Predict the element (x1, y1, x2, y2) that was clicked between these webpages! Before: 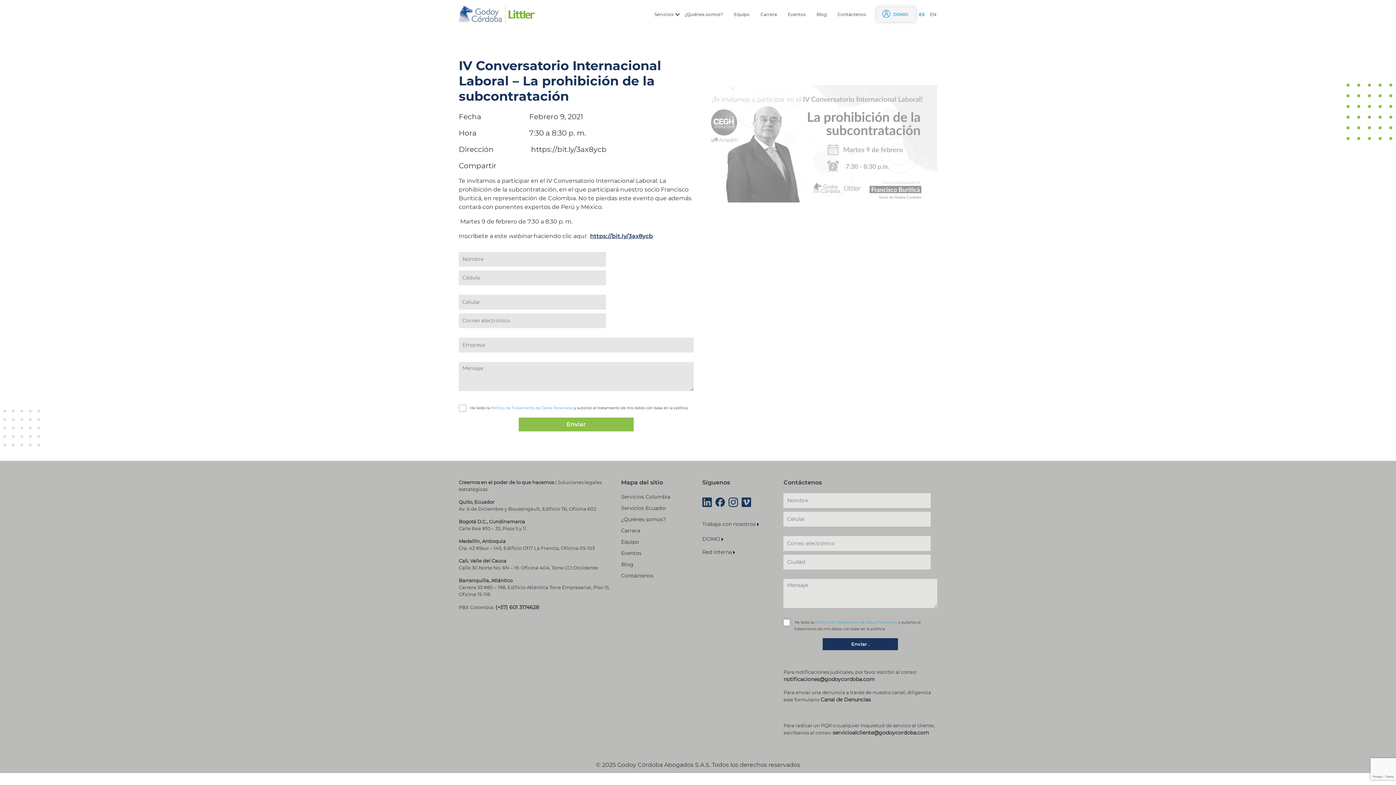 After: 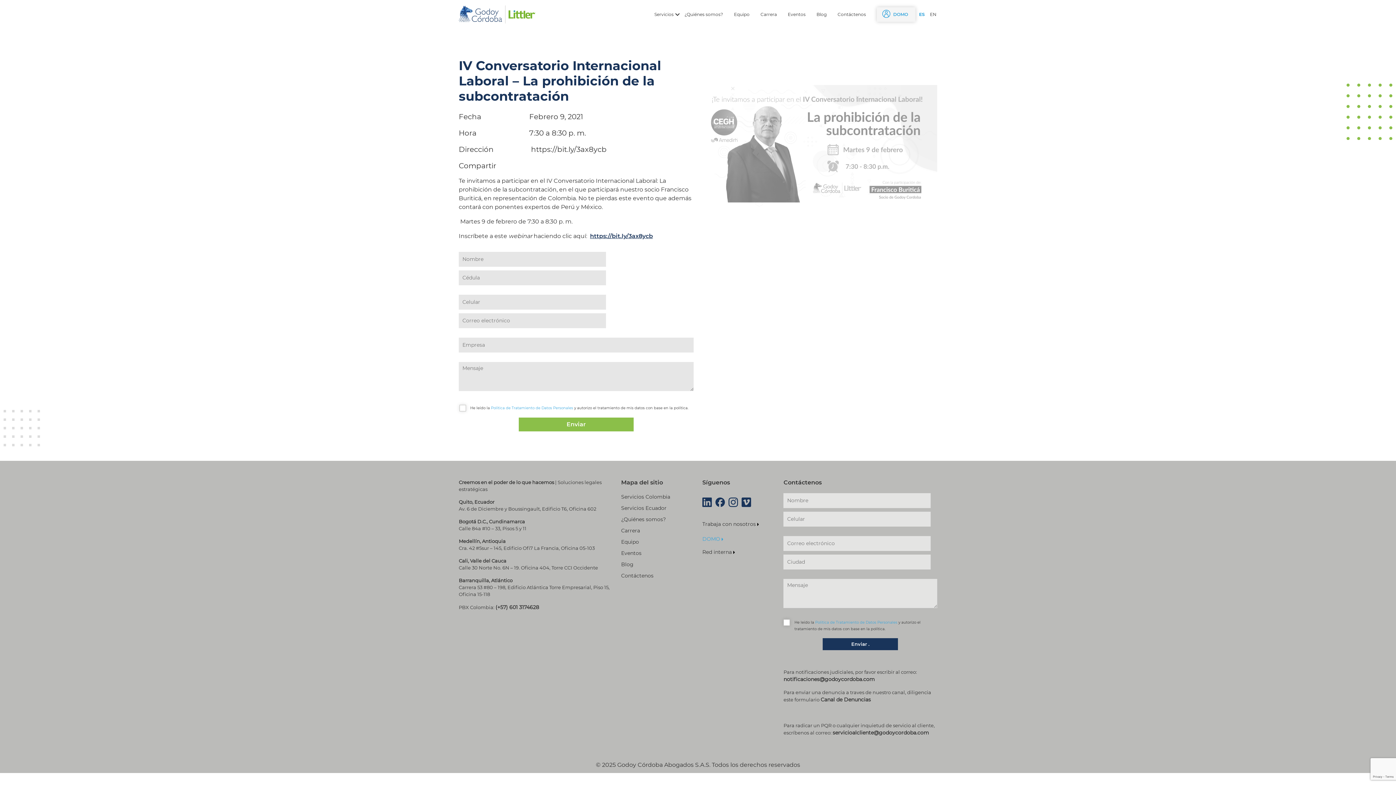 Action: bbox: (702, 535, 775, 543) label: DOMO